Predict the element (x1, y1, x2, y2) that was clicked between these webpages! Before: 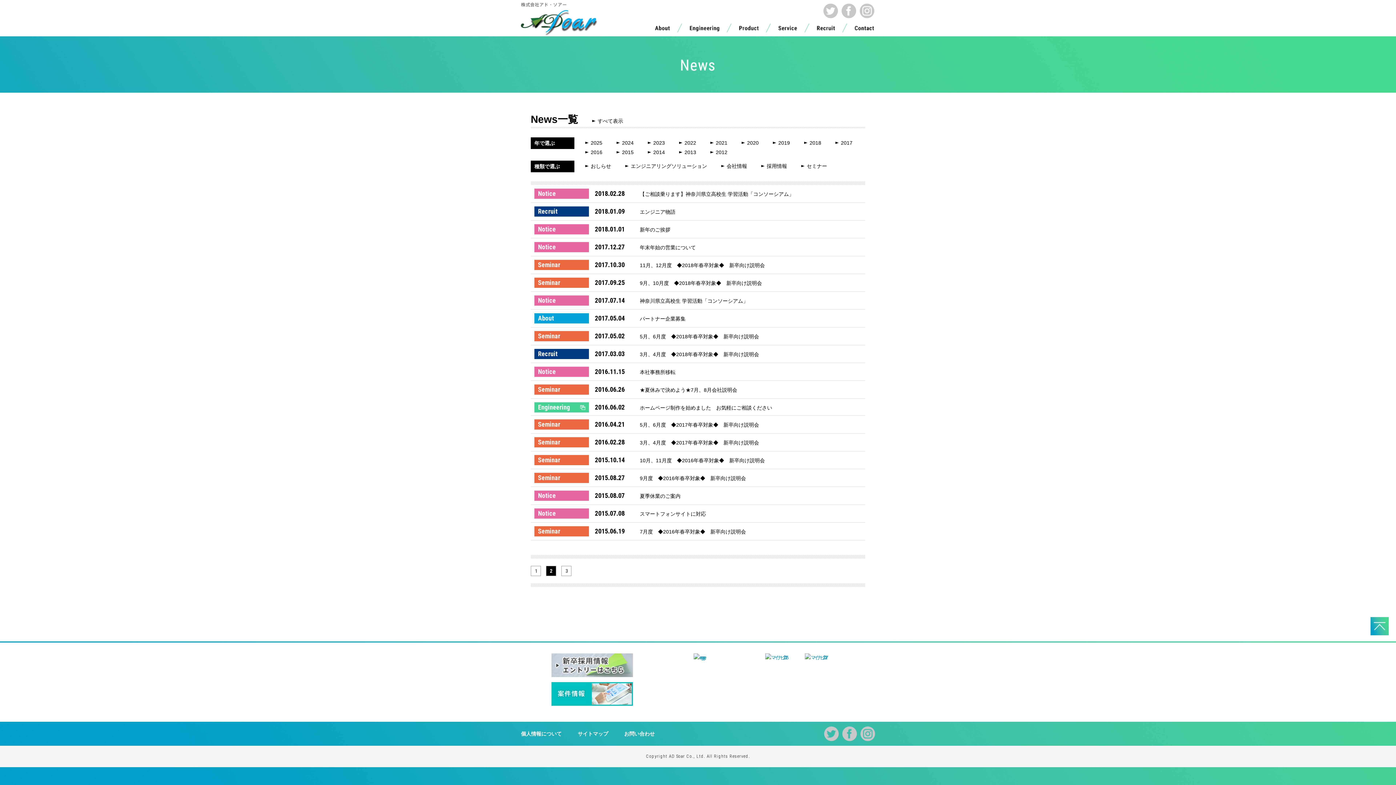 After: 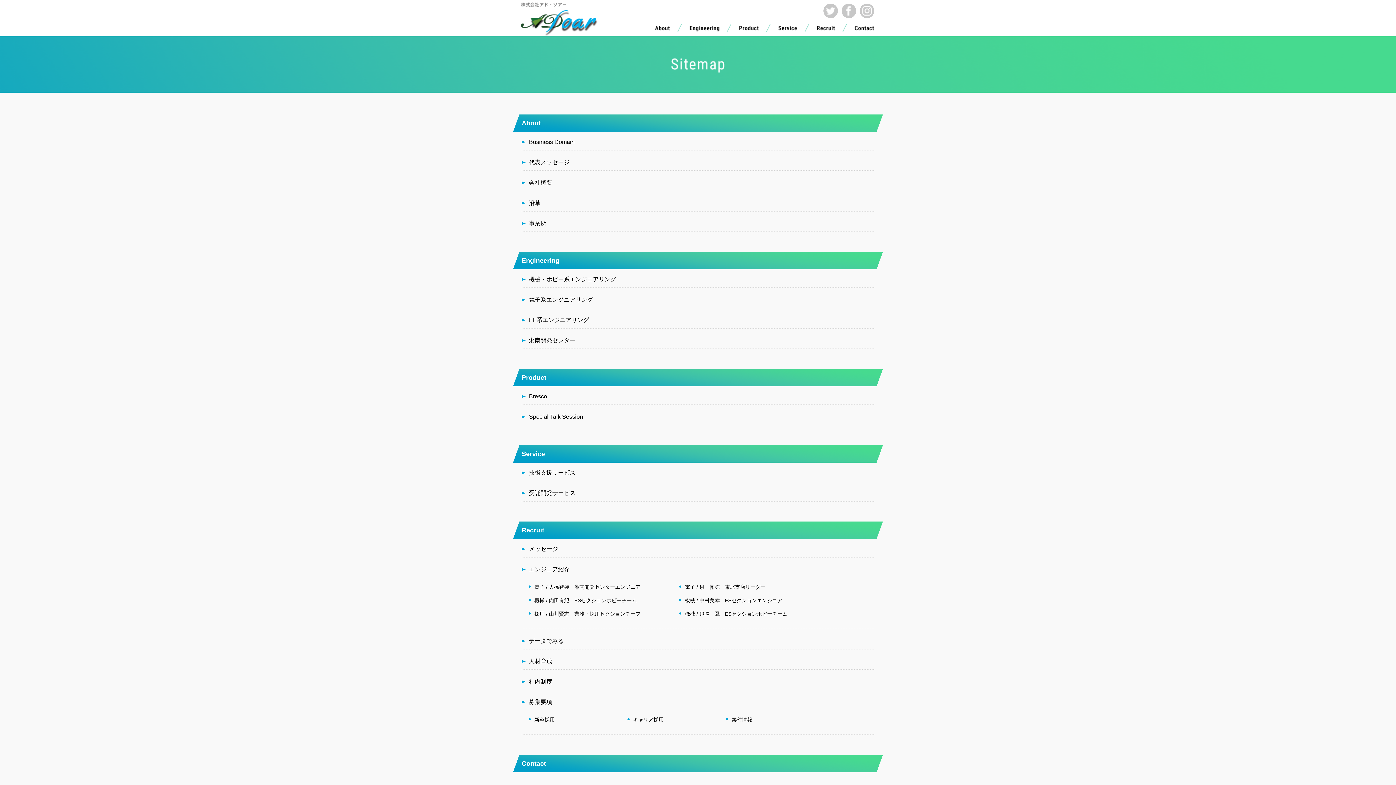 Action: label: サイトマップ bbox: (577, 731, 608, 737)